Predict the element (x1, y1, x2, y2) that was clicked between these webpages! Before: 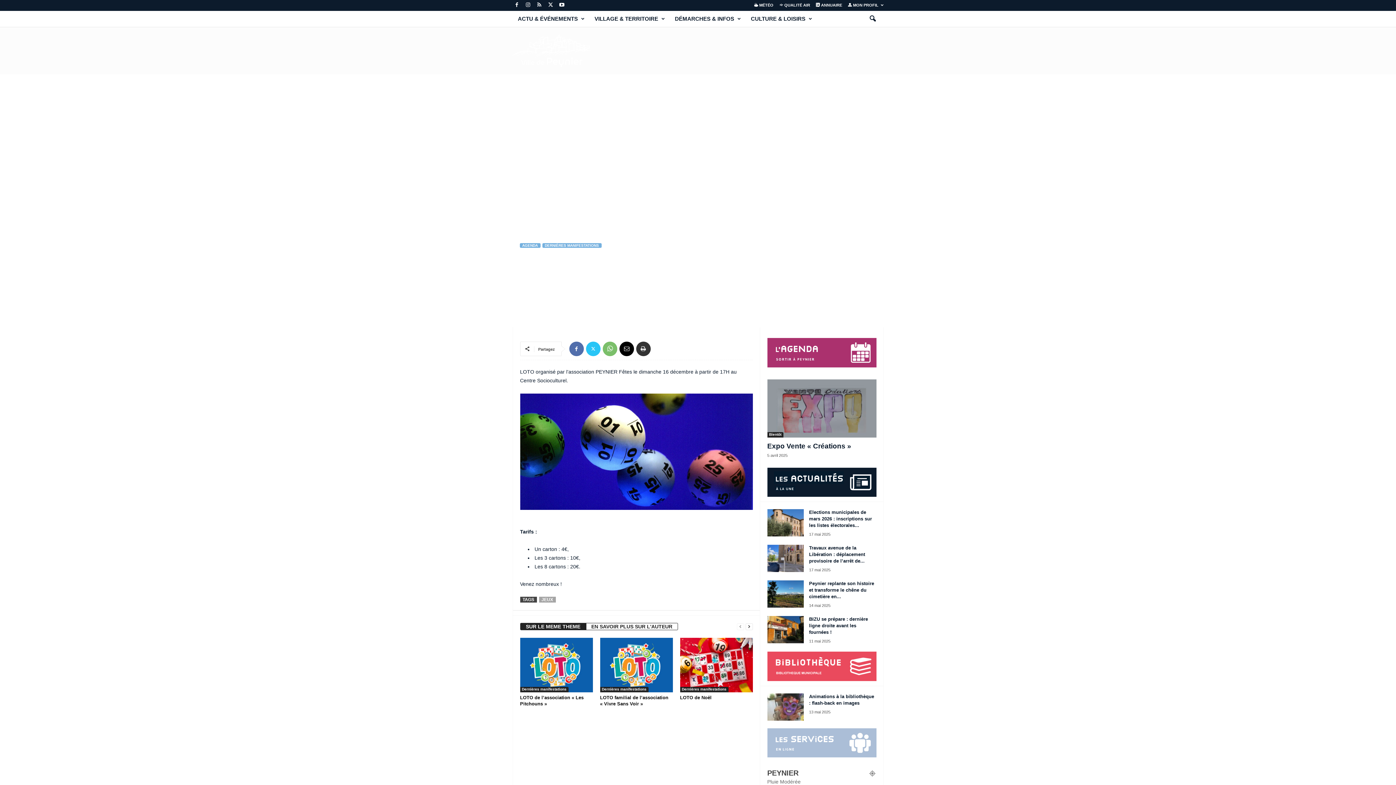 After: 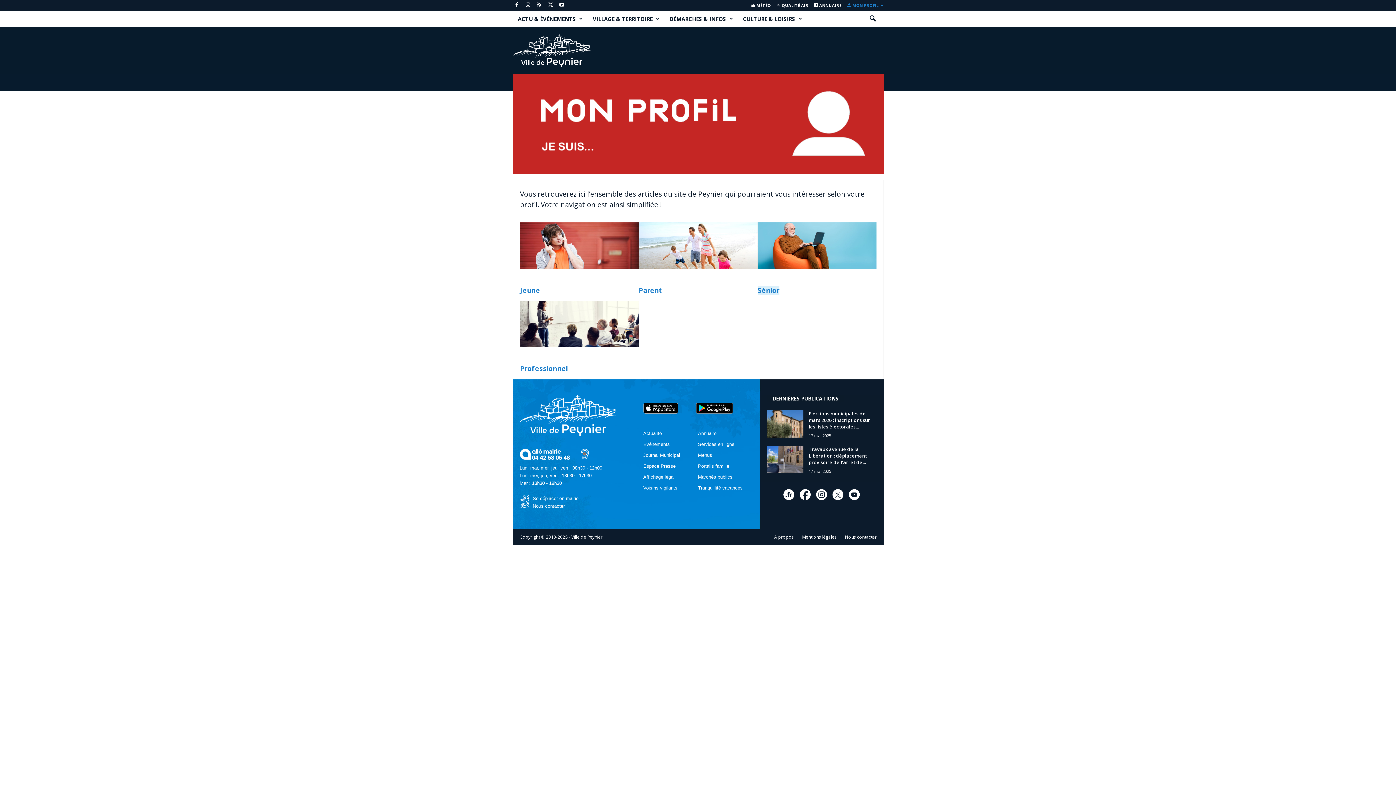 Action: bbox: (848, 2, 883, 7) label:  MON PROFIL